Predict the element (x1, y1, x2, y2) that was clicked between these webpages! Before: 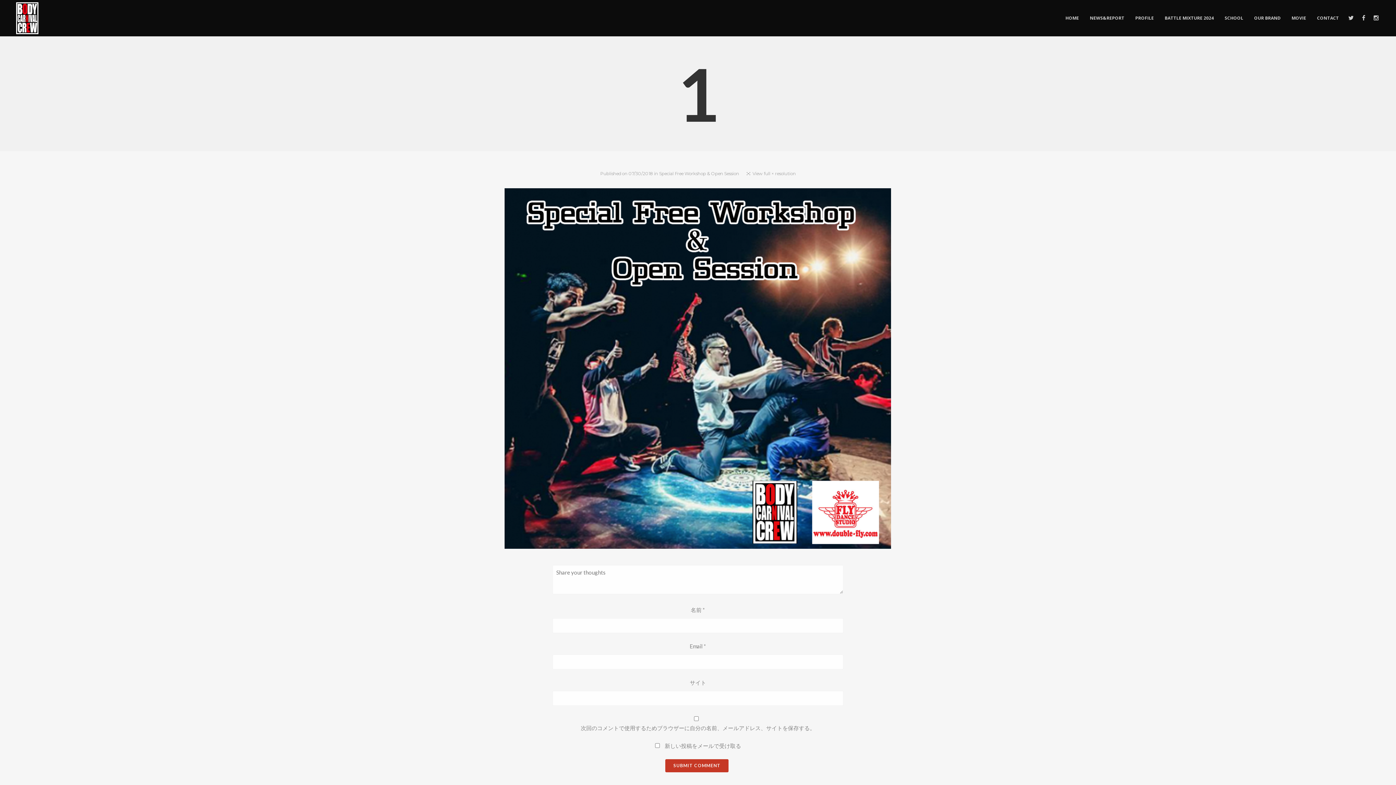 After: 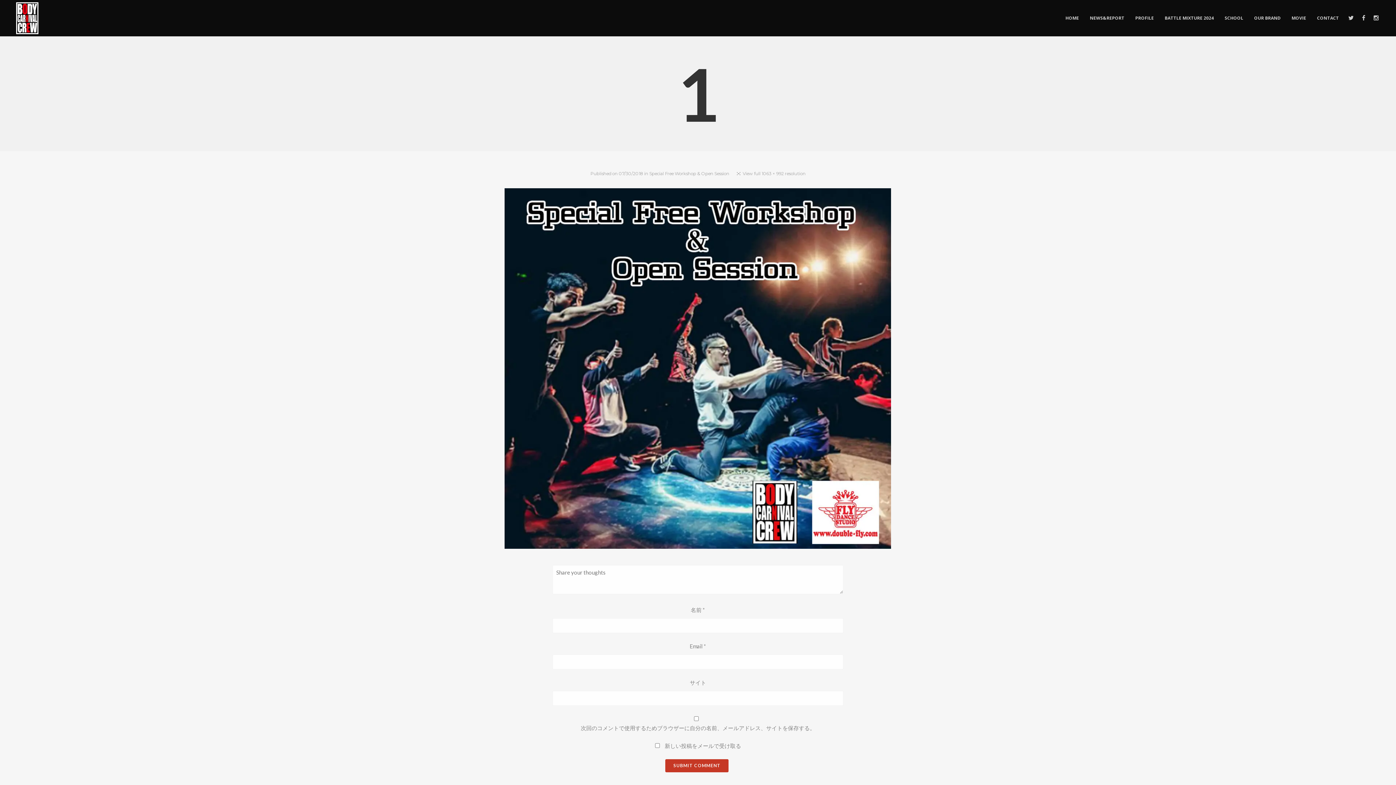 Action: bbox: (504, 188, 891, 551)